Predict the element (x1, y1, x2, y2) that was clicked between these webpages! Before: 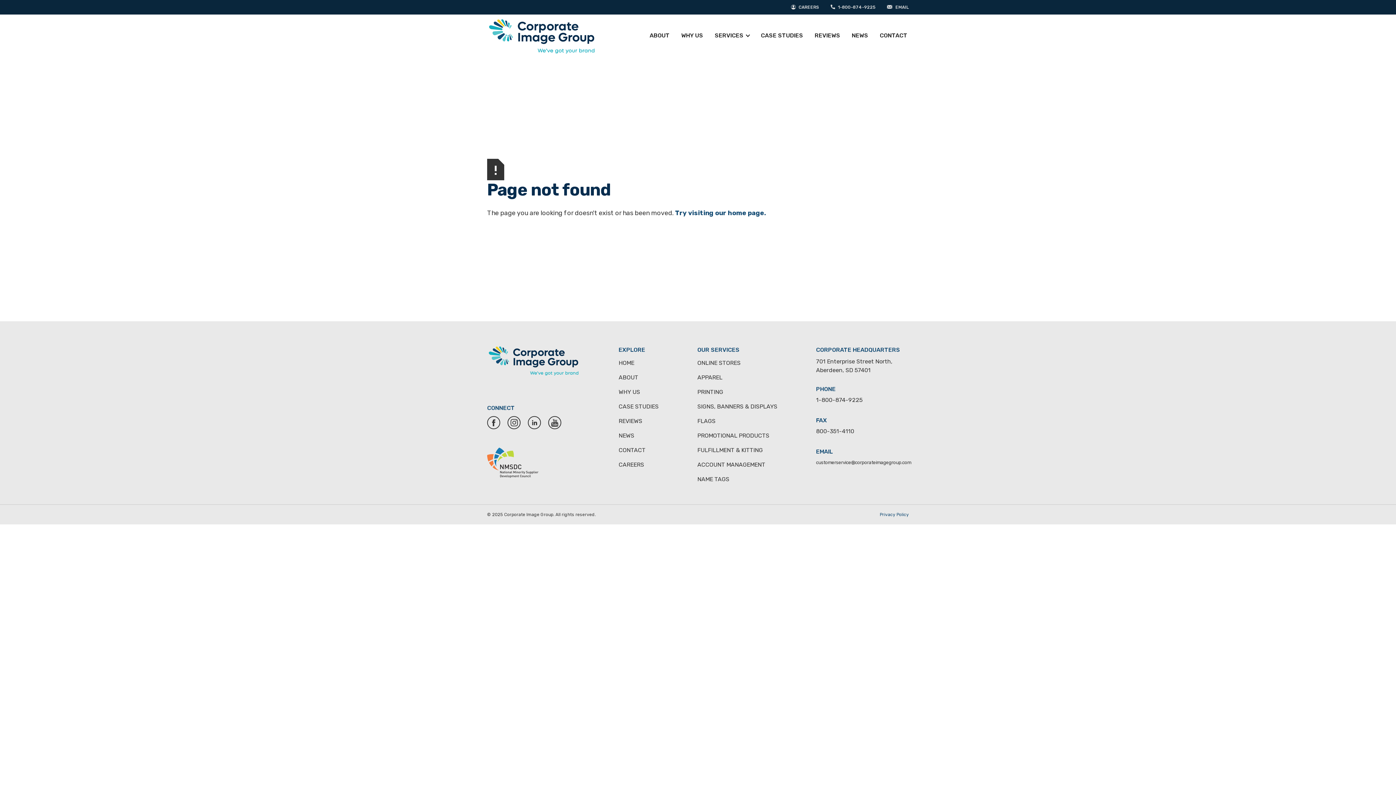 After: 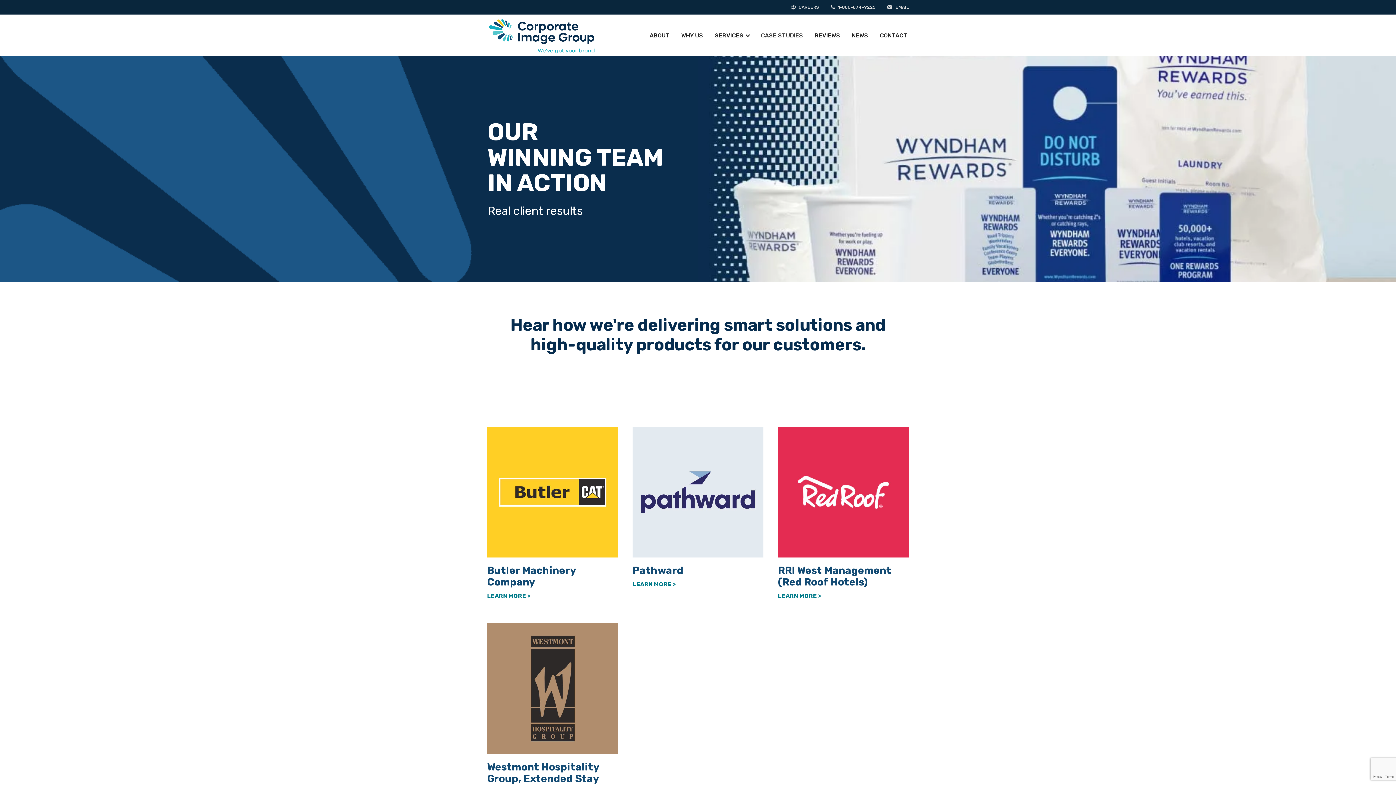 Action: label: CASE STUDIES bbox: (756, 22, 807, 48)